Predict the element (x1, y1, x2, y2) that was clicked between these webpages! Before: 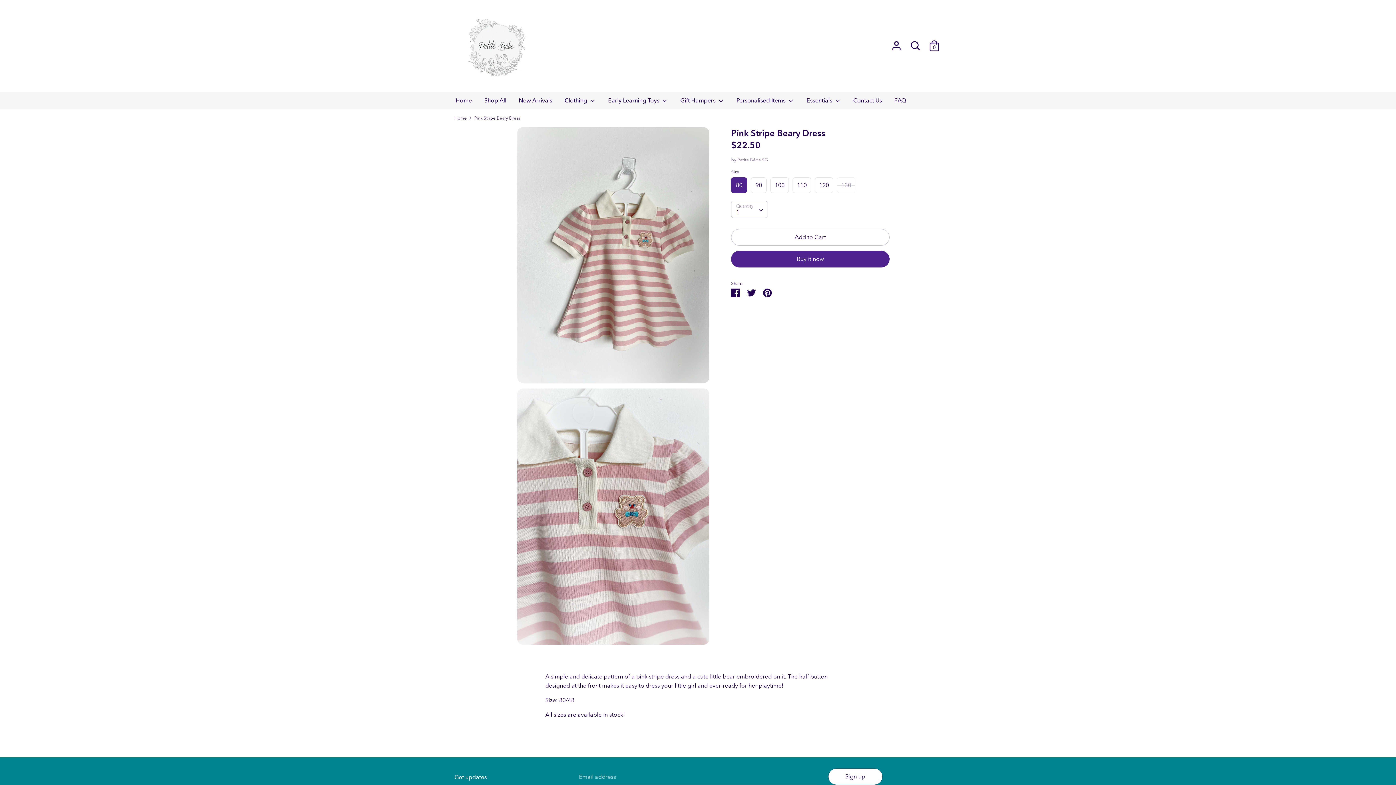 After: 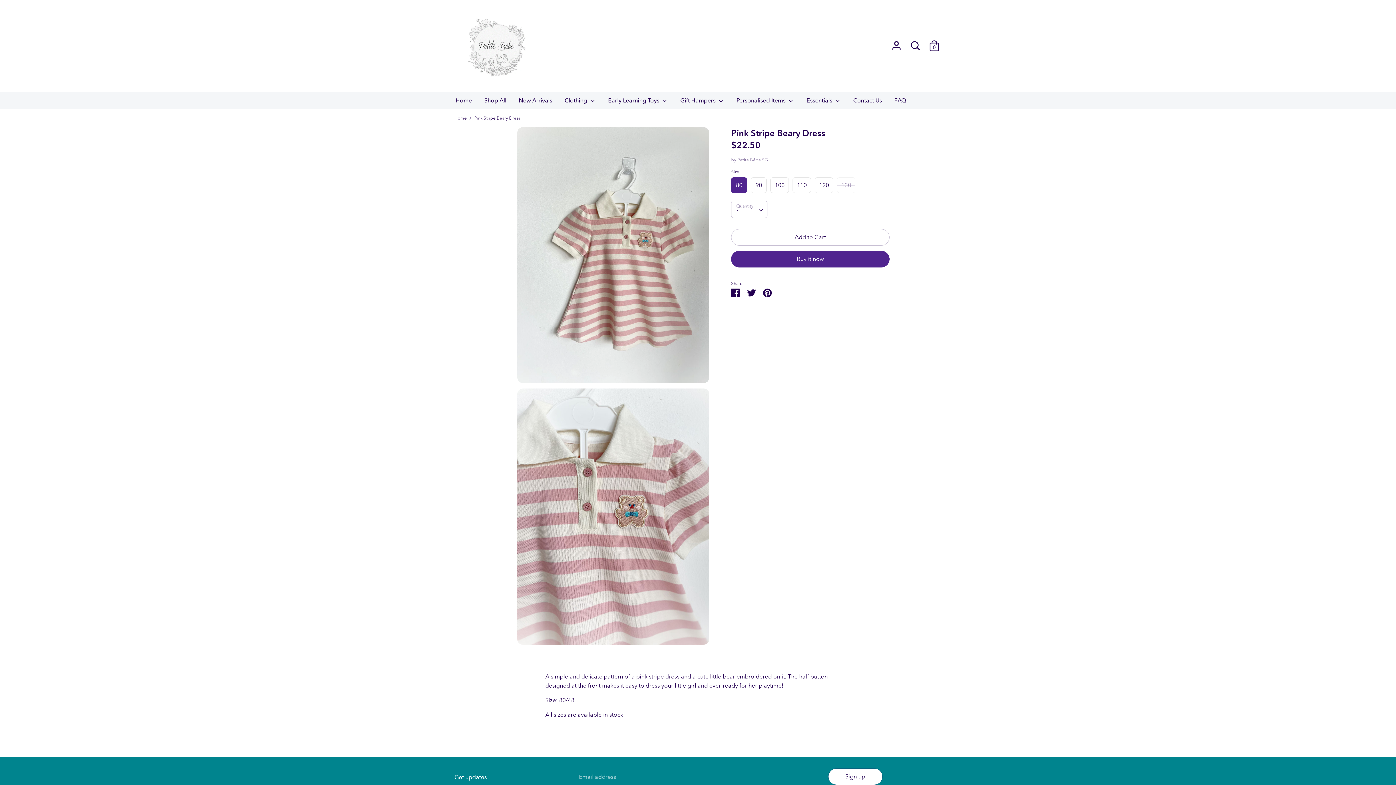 Action: bbox: (731, 177, 747, 193) label: 80